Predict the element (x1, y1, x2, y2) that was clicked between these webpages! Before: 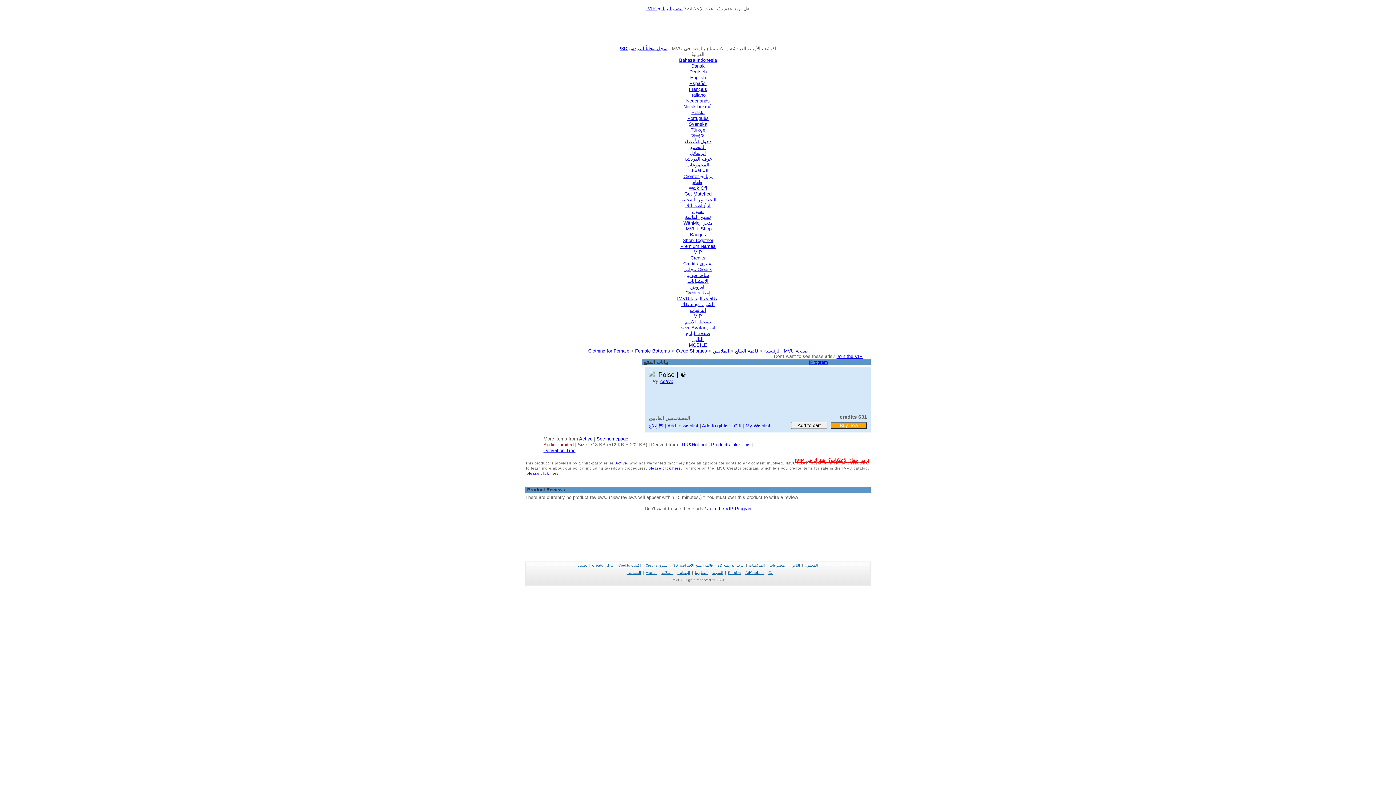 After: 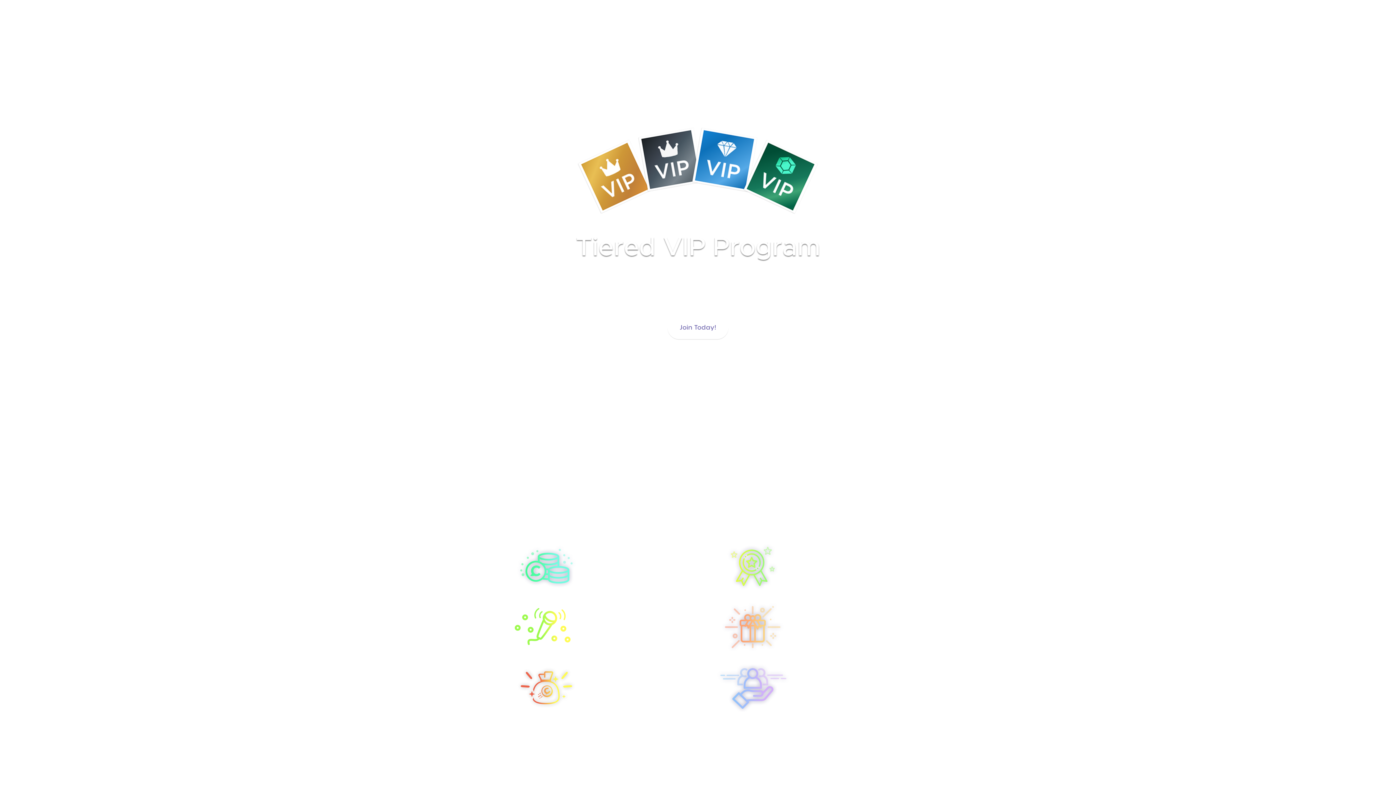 Action: label: VIP bbox: (694, 249, 702, 254)